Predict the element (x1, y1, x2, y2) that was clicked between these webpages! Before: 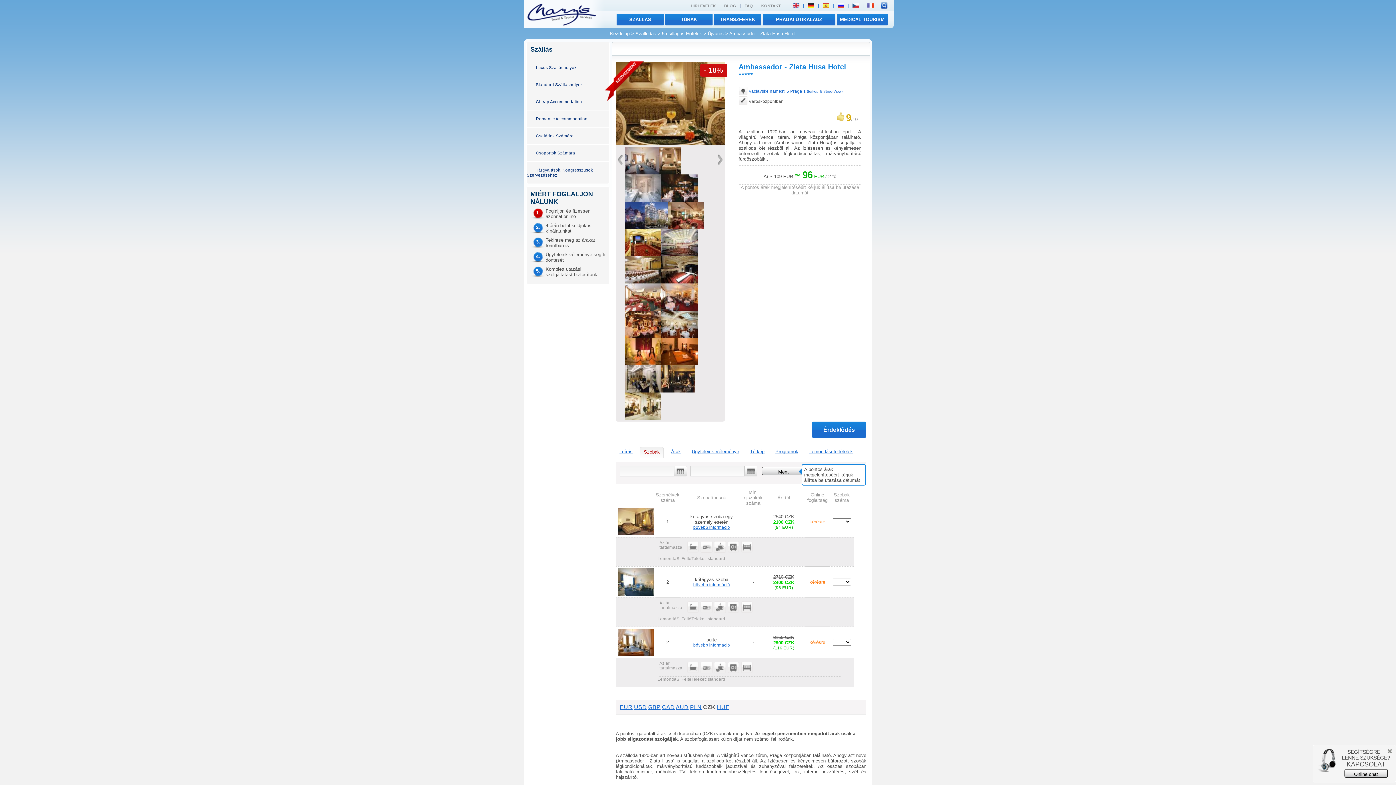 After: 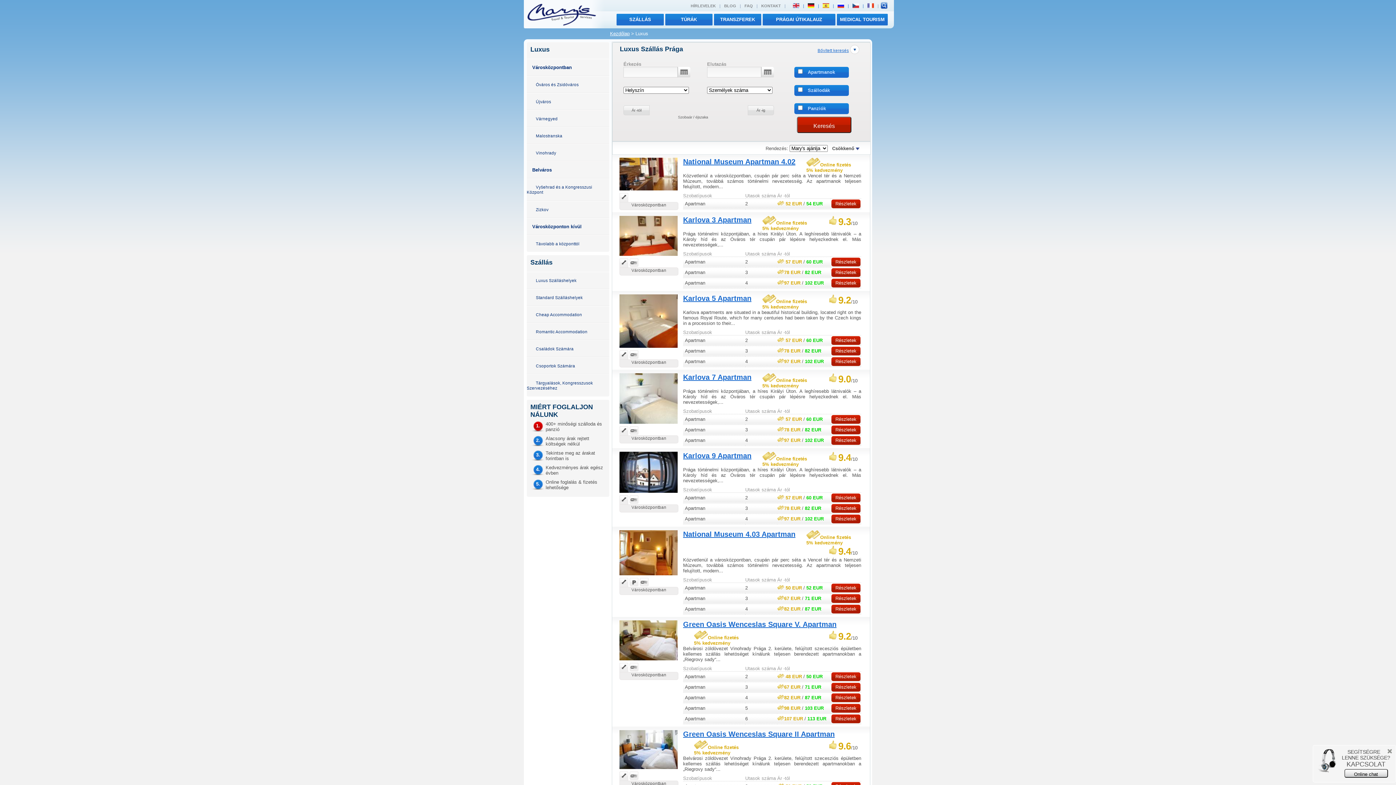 Action: bbox: (536, 65, 576, 69) label: Luxus Szálláshelyek